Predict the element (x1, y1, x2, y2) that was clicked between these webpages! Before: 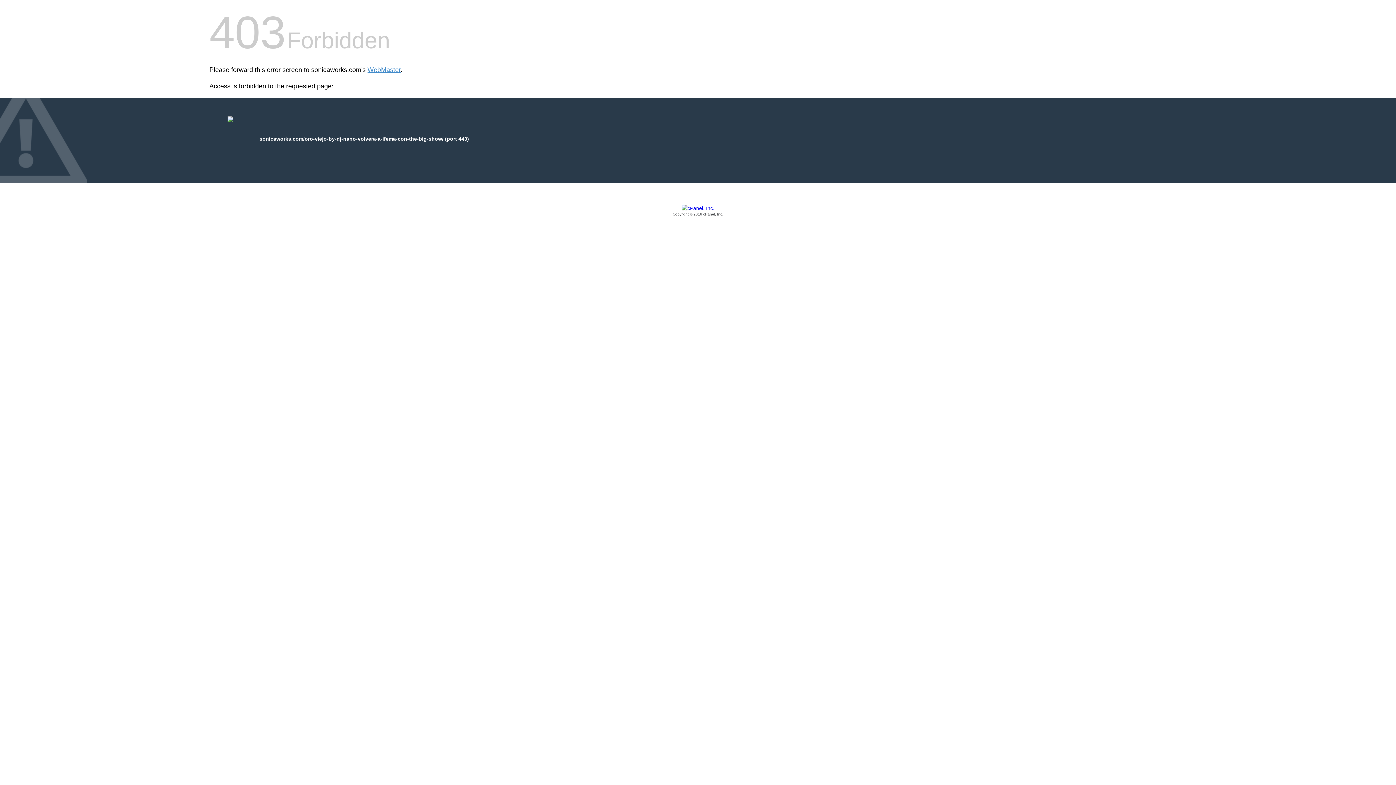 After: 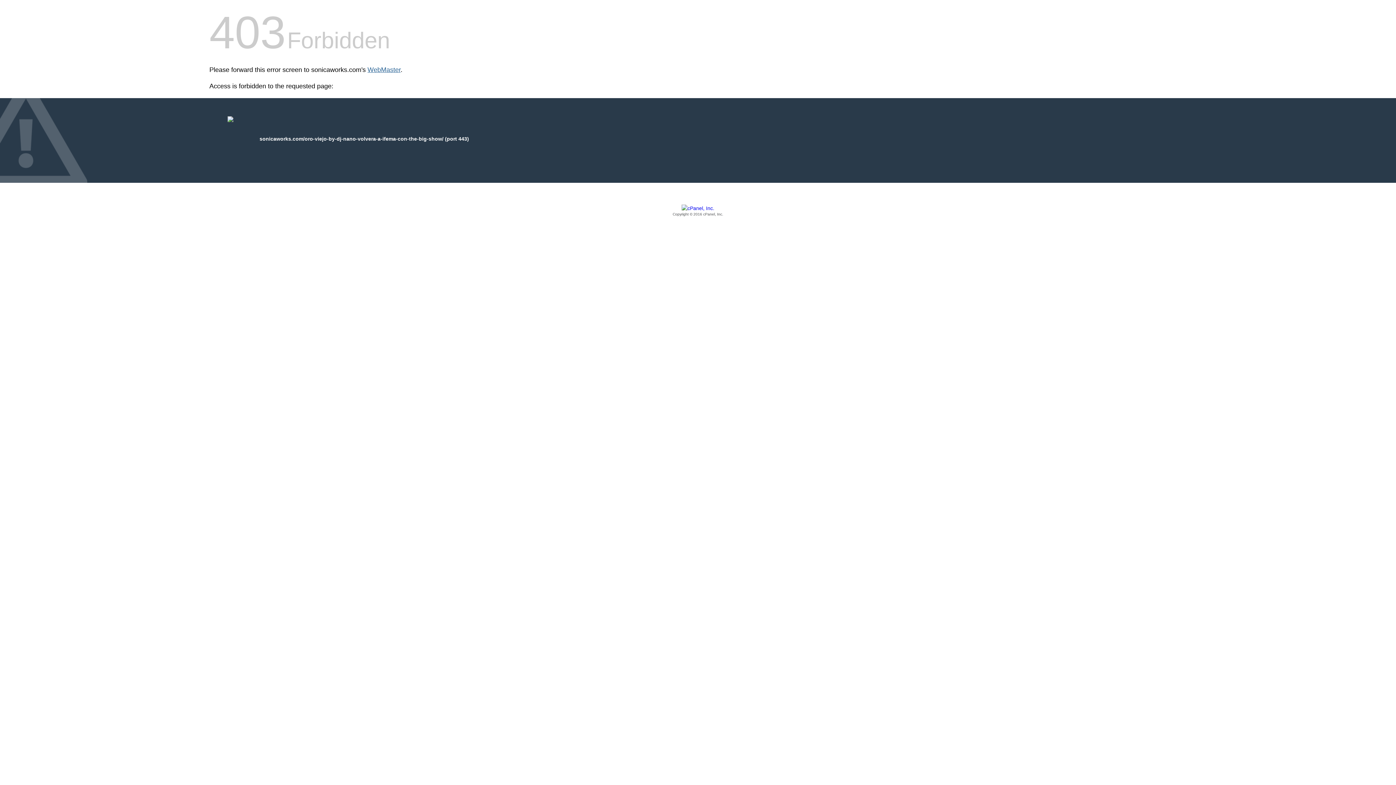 Action: label: WebMaster bbox: (367, 66, 400, 73)